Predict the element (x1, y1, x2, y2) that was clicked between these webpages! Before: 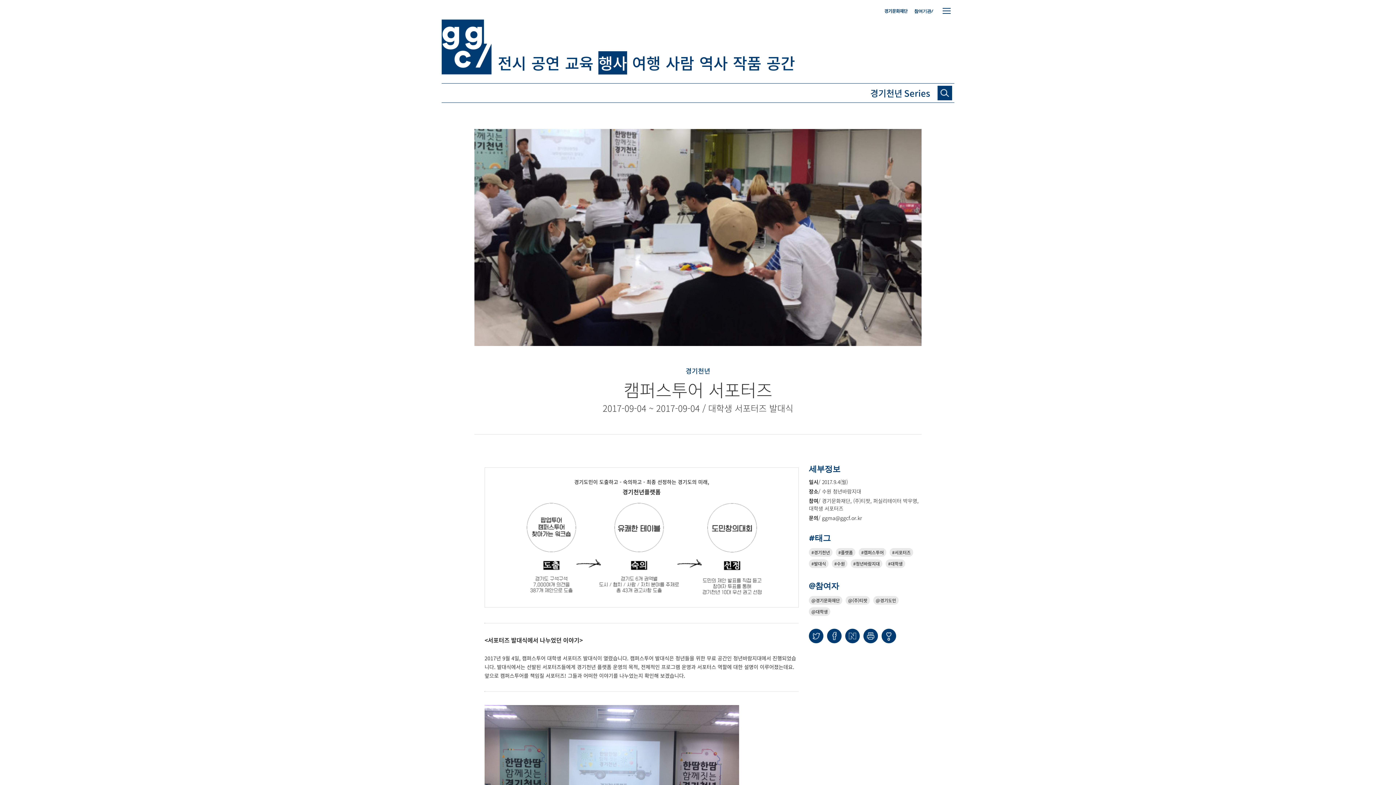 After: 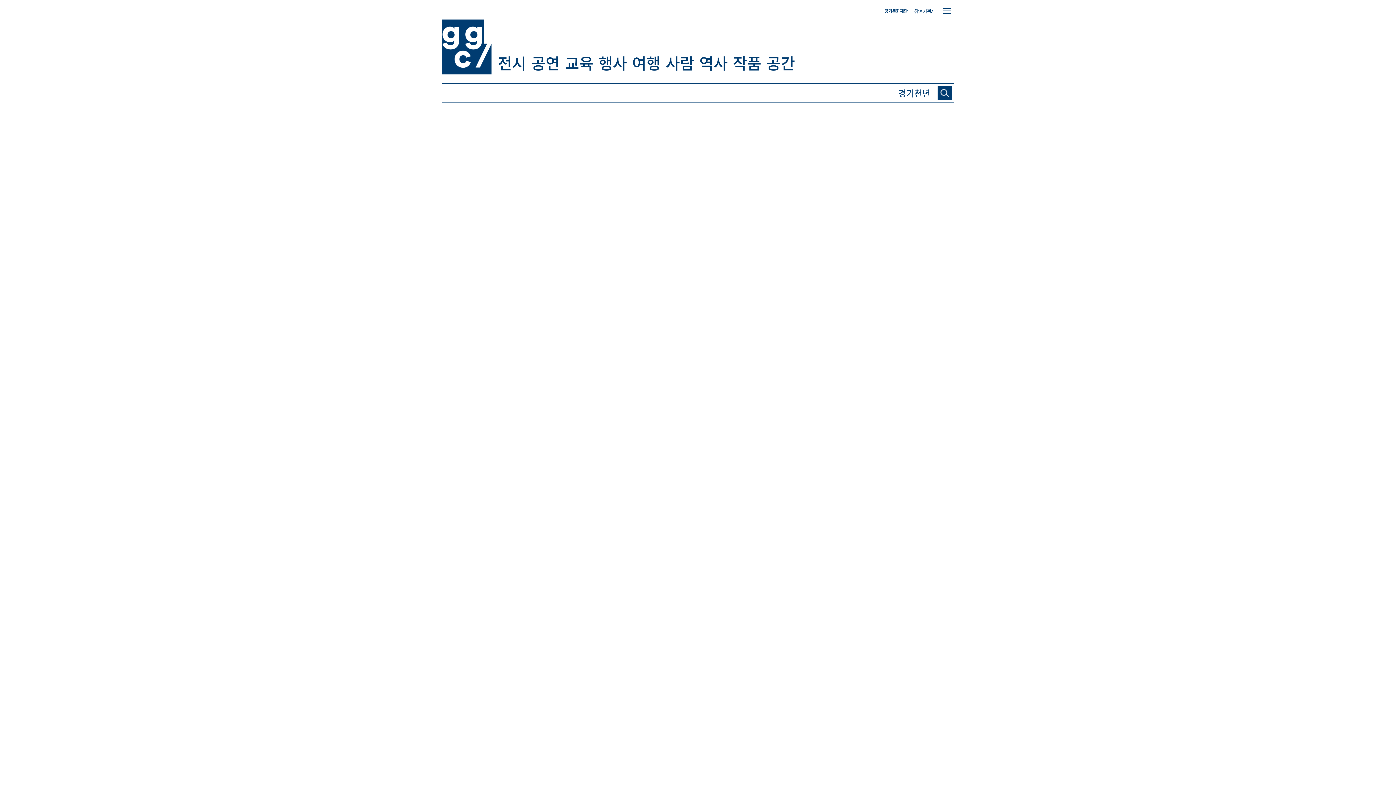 Action: label: 경기천년 bbox: (809, 548, 832, 556)